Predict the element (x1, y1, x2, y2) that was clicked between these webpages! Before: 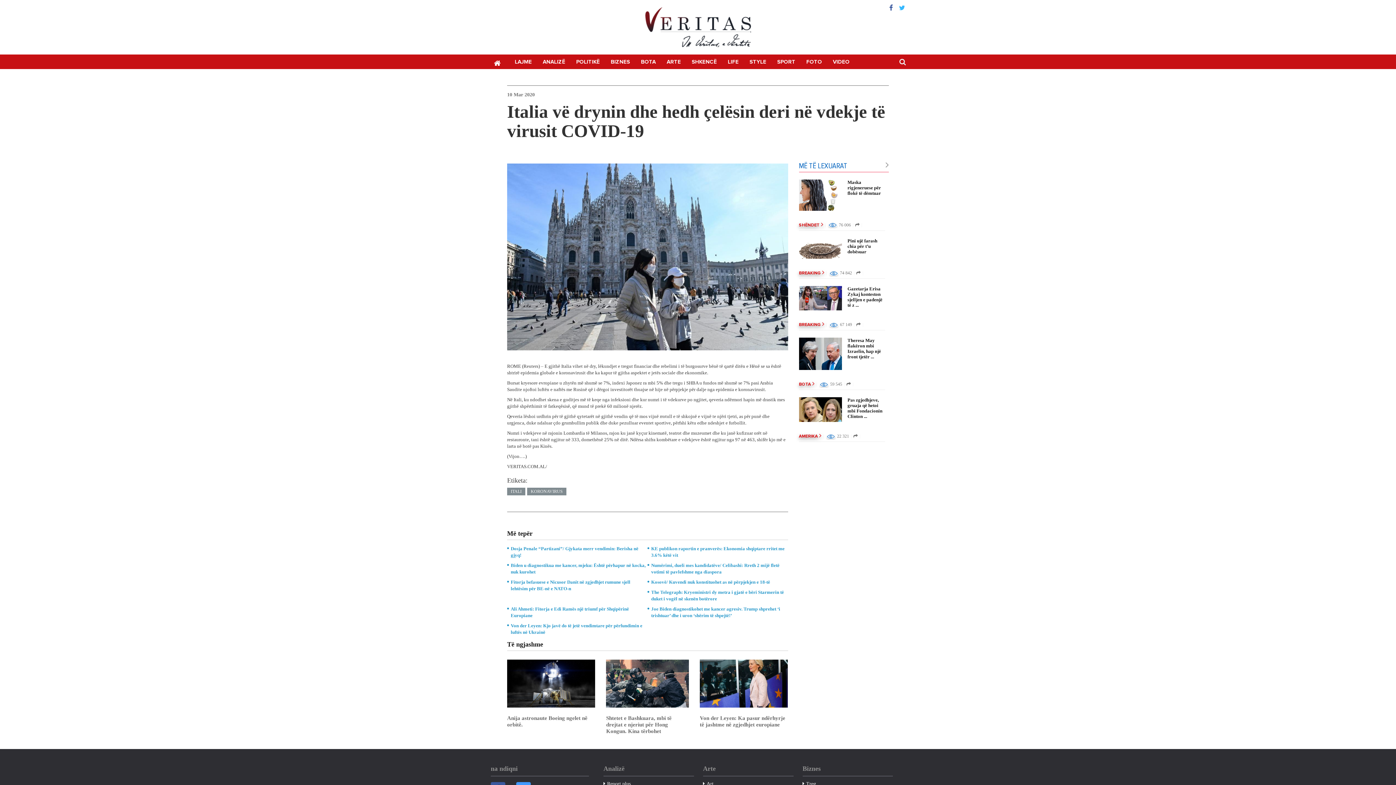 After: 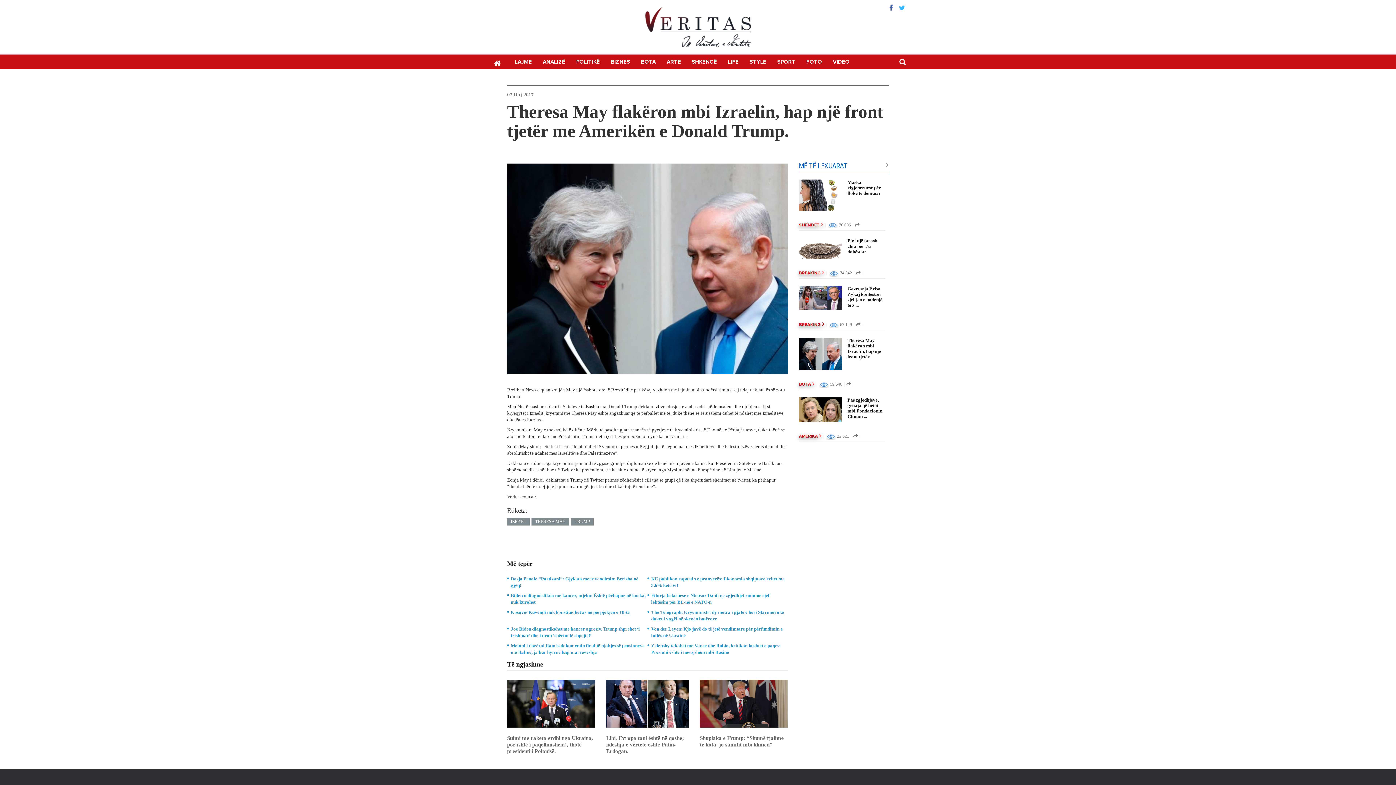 Action: bbox: (799, 337, 842, 370)